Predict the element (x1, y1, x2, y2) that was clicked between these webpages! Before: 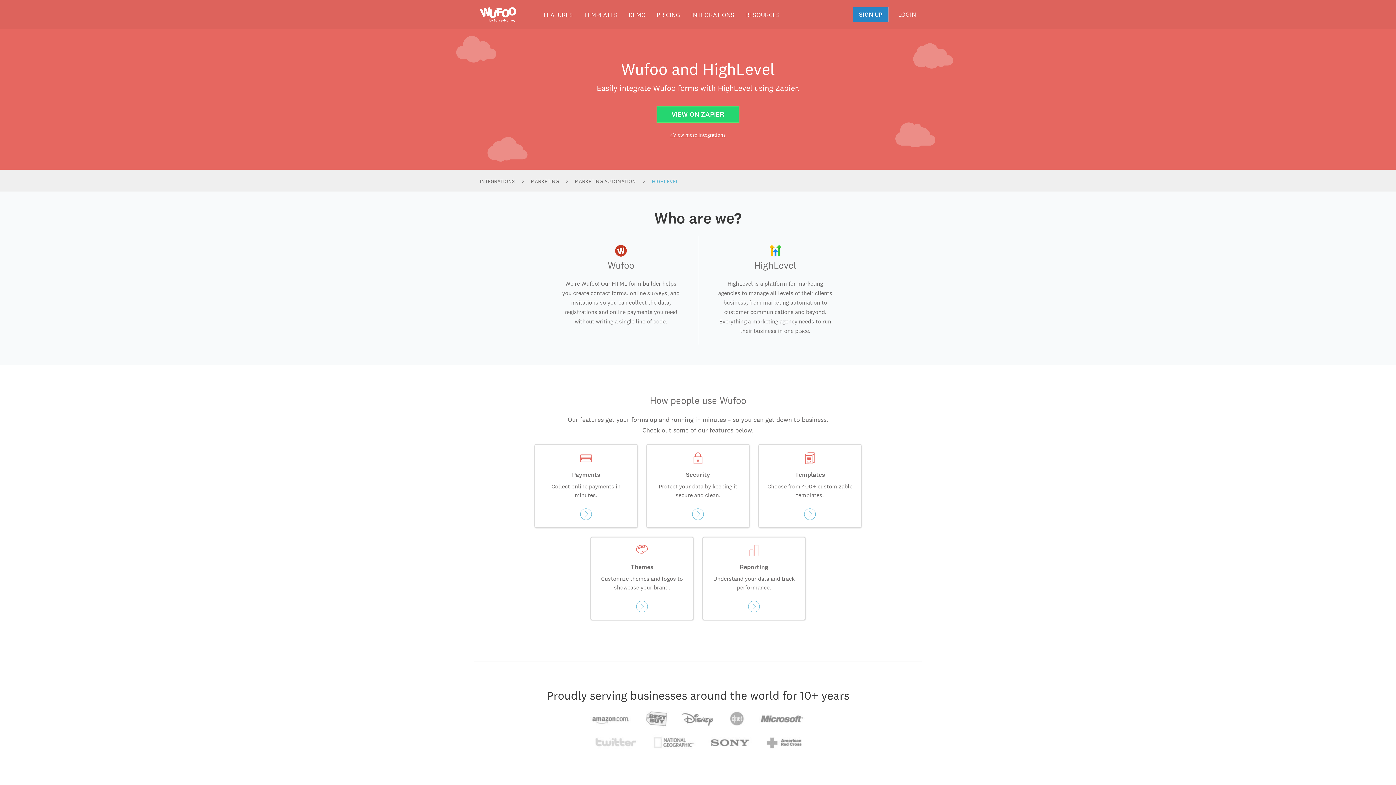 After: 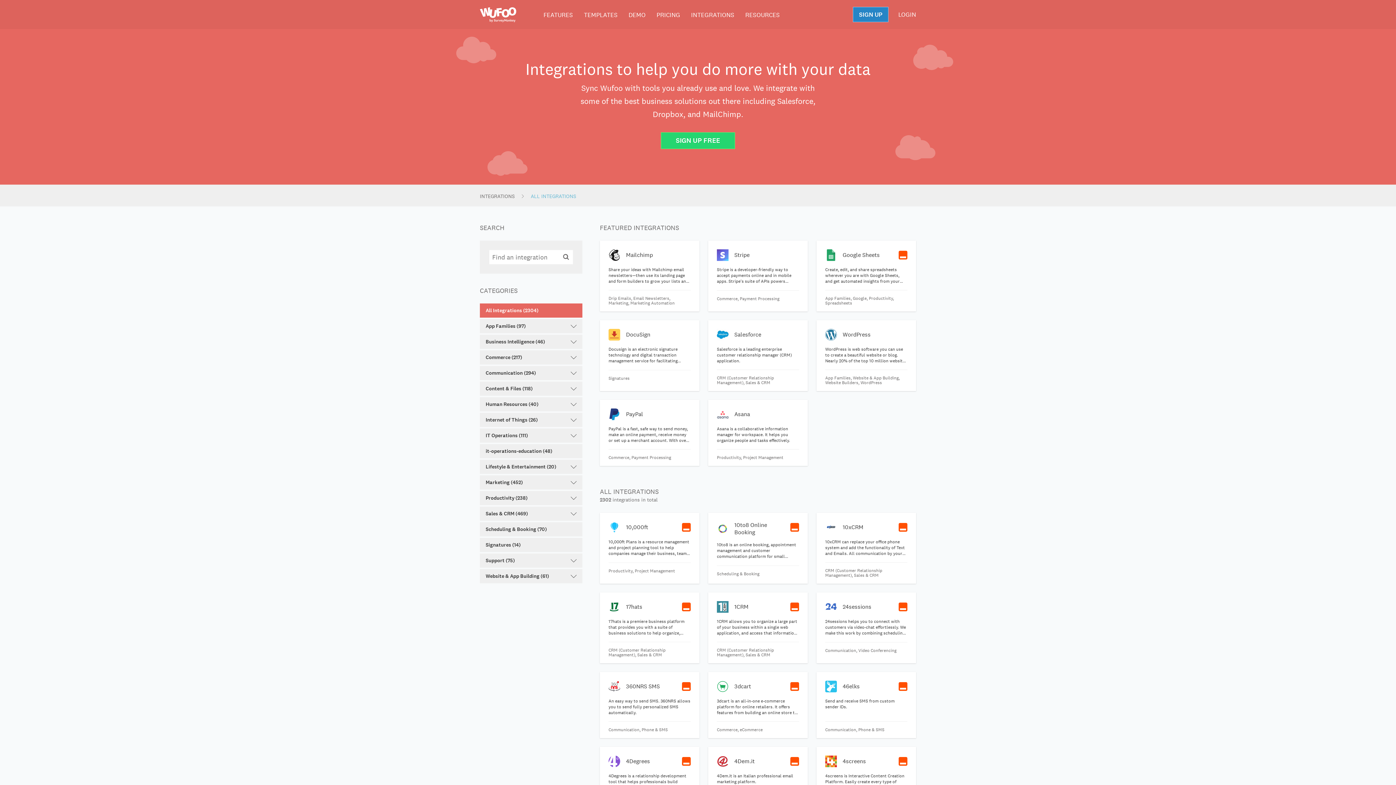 Action: bbox: (691, 0, 734, 29) label: INTEGRATIONS